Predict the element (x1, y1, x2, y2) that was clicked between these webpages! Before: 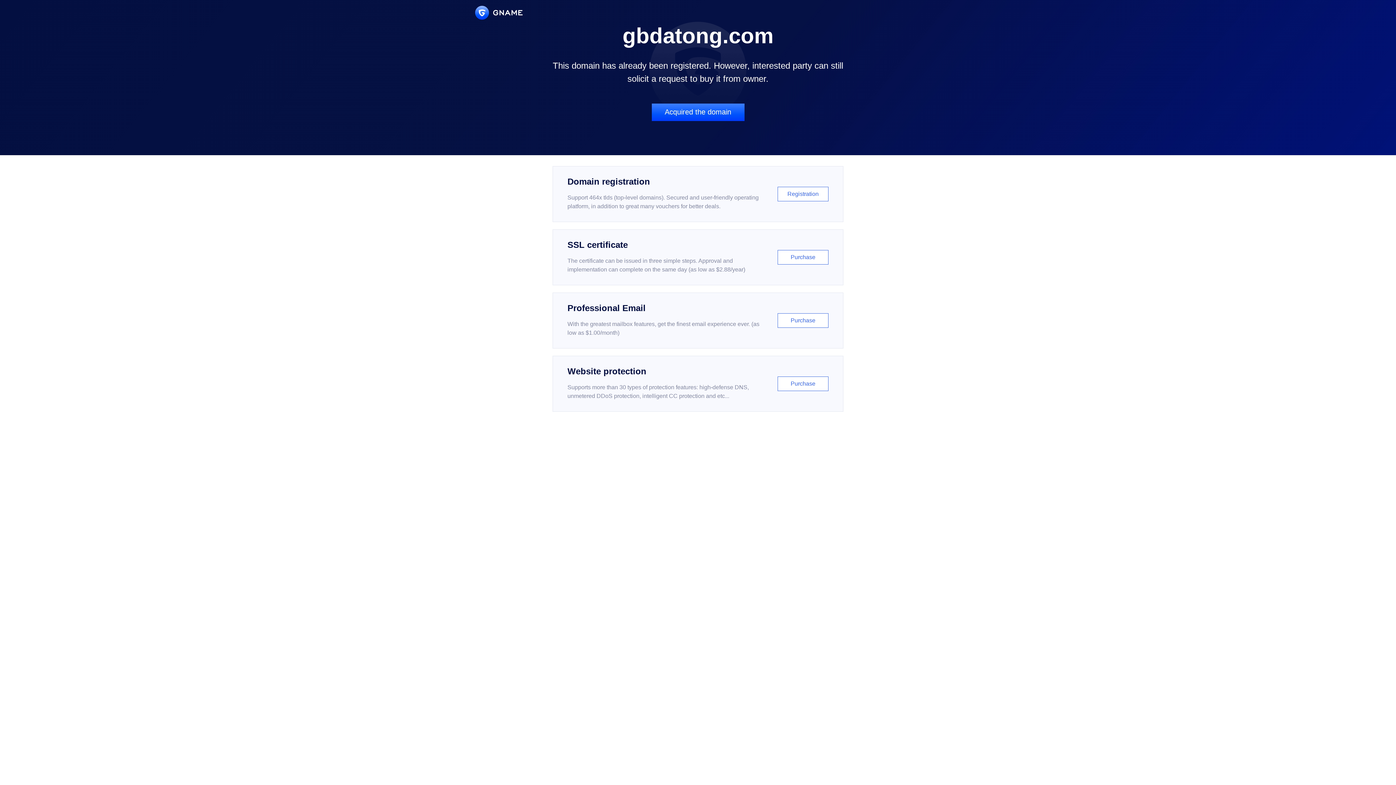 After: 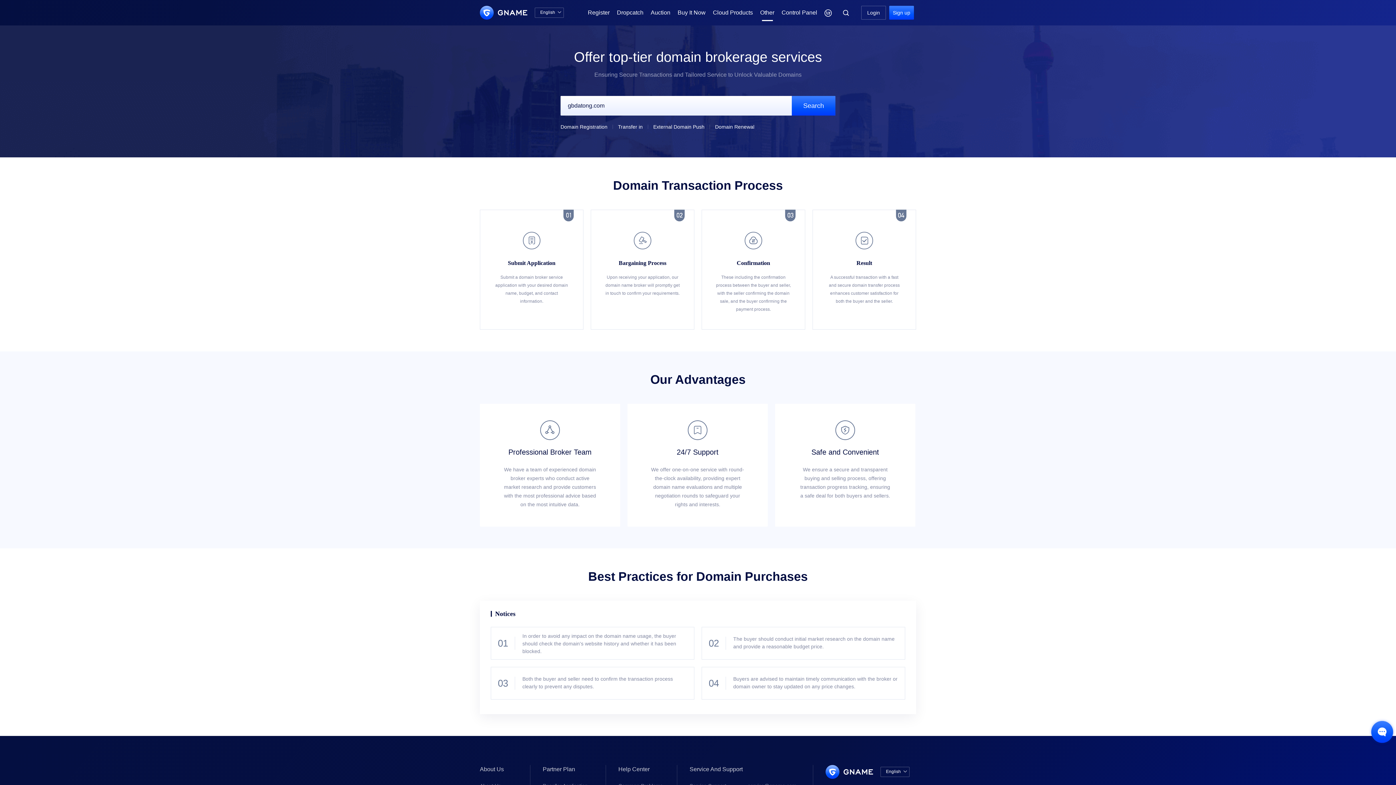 Action: bbox: (651, 103, 744, 121) label: Acquired the domain